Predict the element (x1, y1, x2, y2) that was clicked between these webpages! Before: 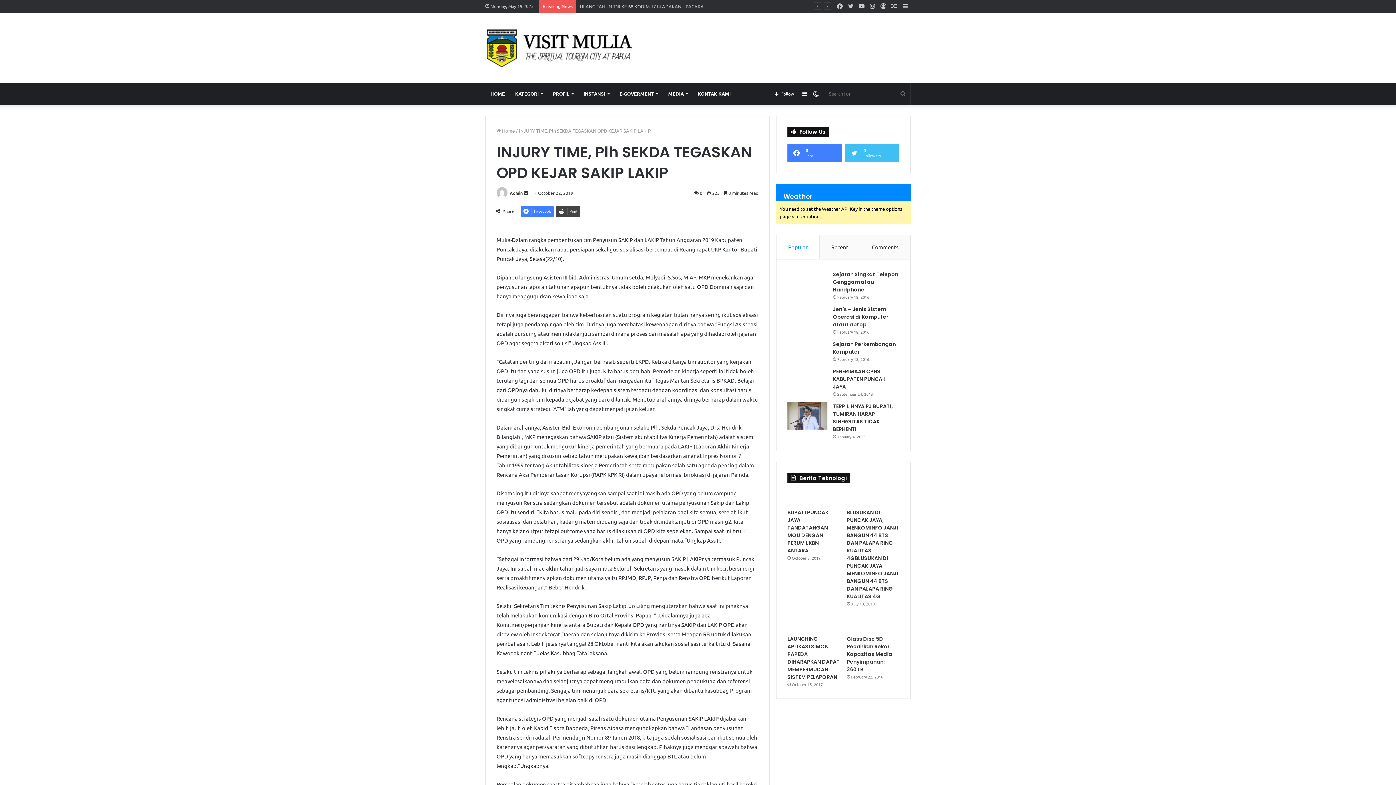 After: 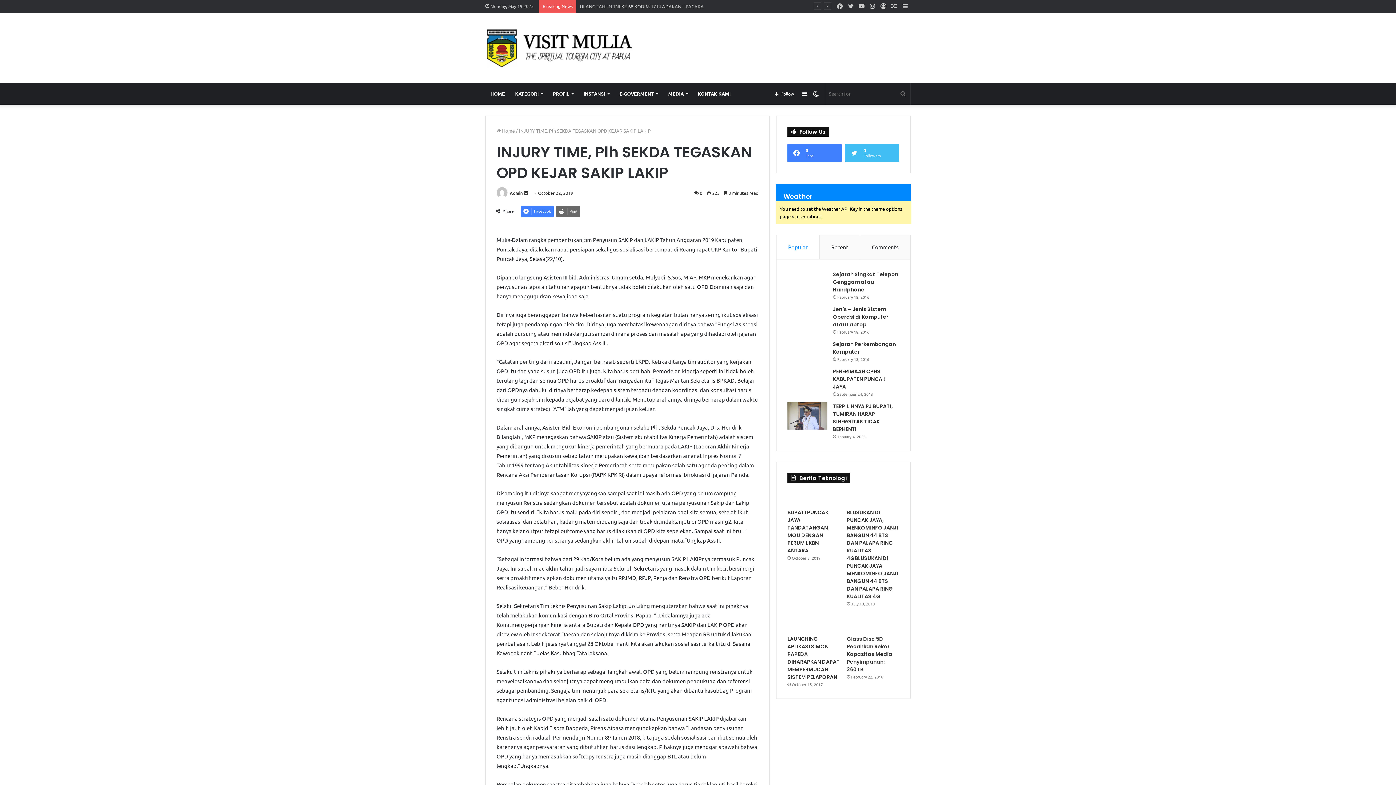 Action: bbox: (556, 206, 580, 217) label: Print